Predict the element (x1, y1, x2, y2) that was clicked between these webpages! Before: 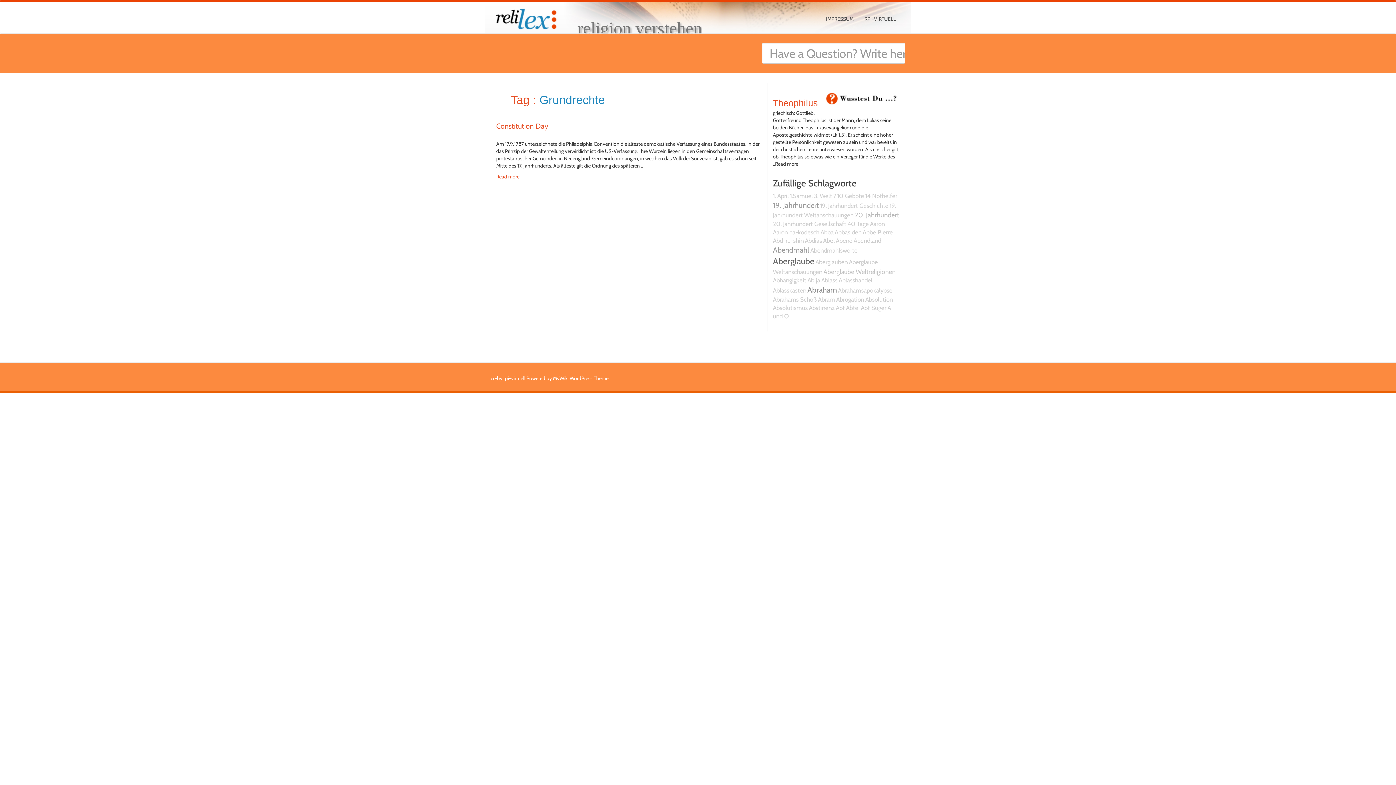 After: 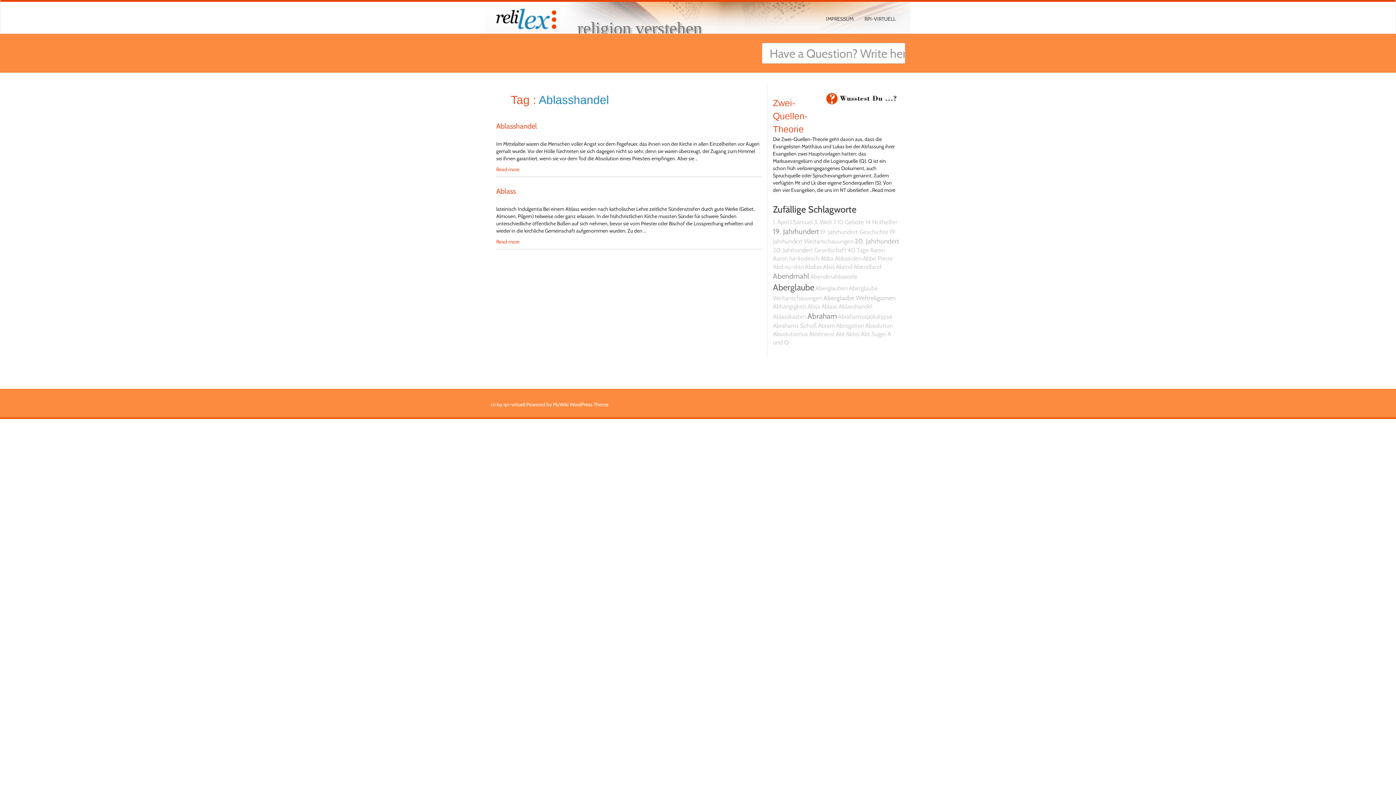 Action: bbox: (838, 276, 872, 284) label: Ablasshandel